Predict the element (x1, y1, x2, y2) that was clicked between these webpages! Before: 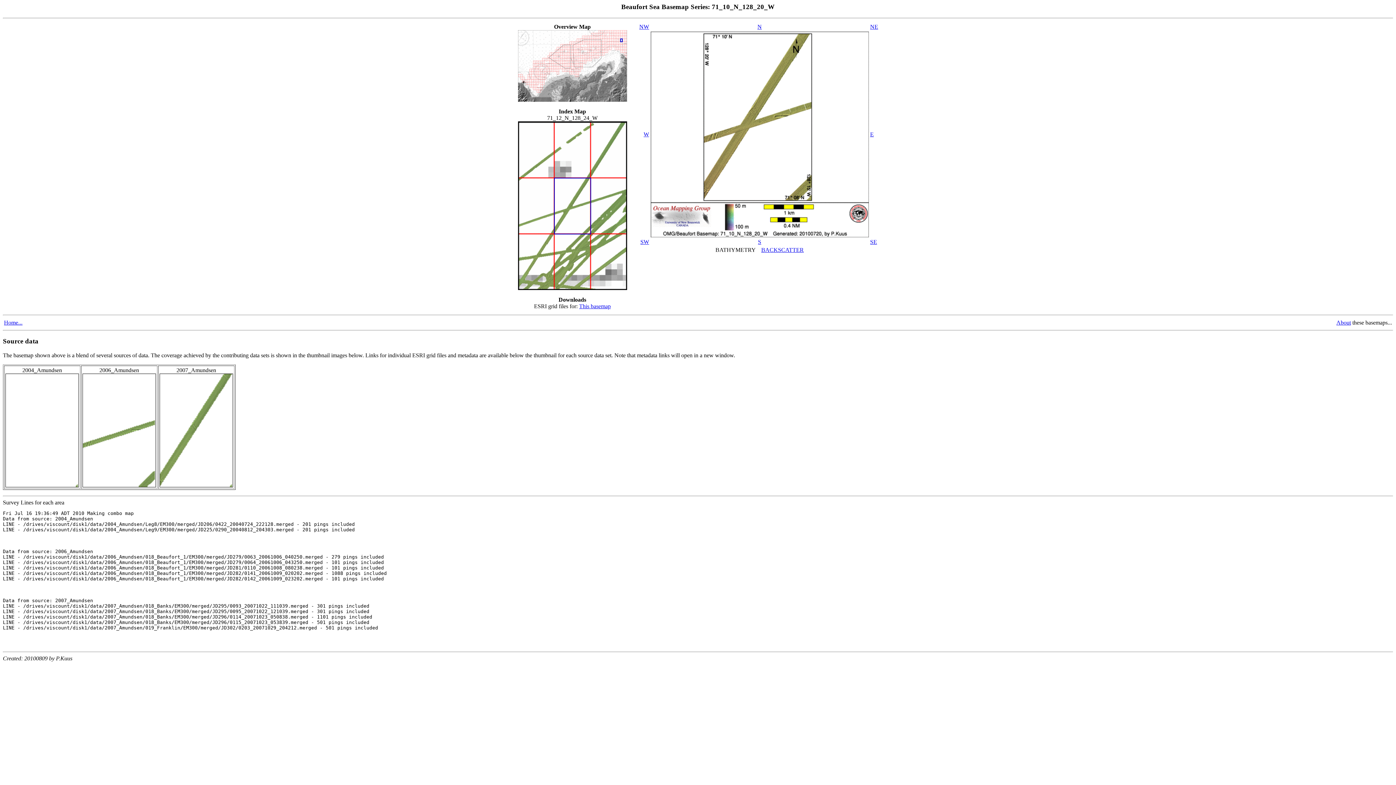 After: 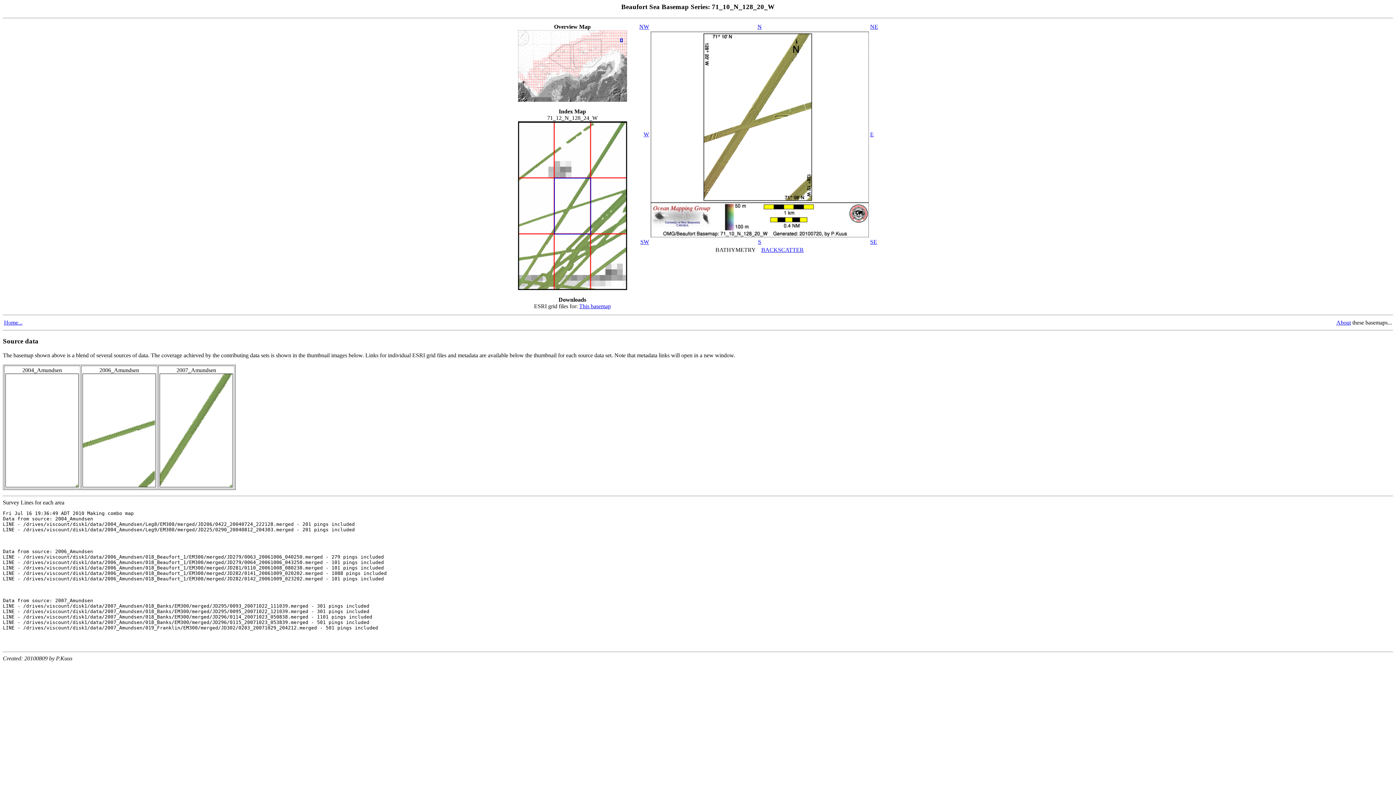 Action: bbox: (650, 232, 868, 238)